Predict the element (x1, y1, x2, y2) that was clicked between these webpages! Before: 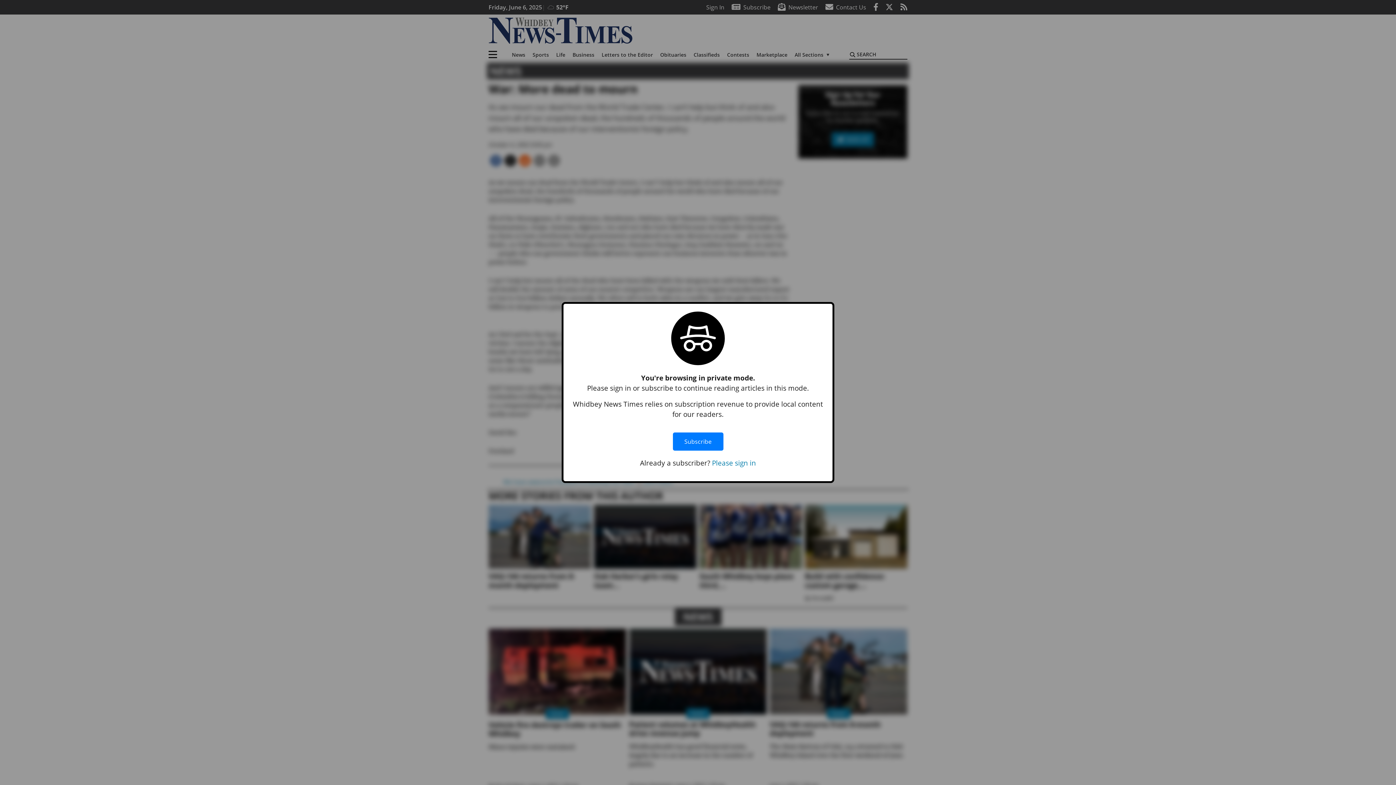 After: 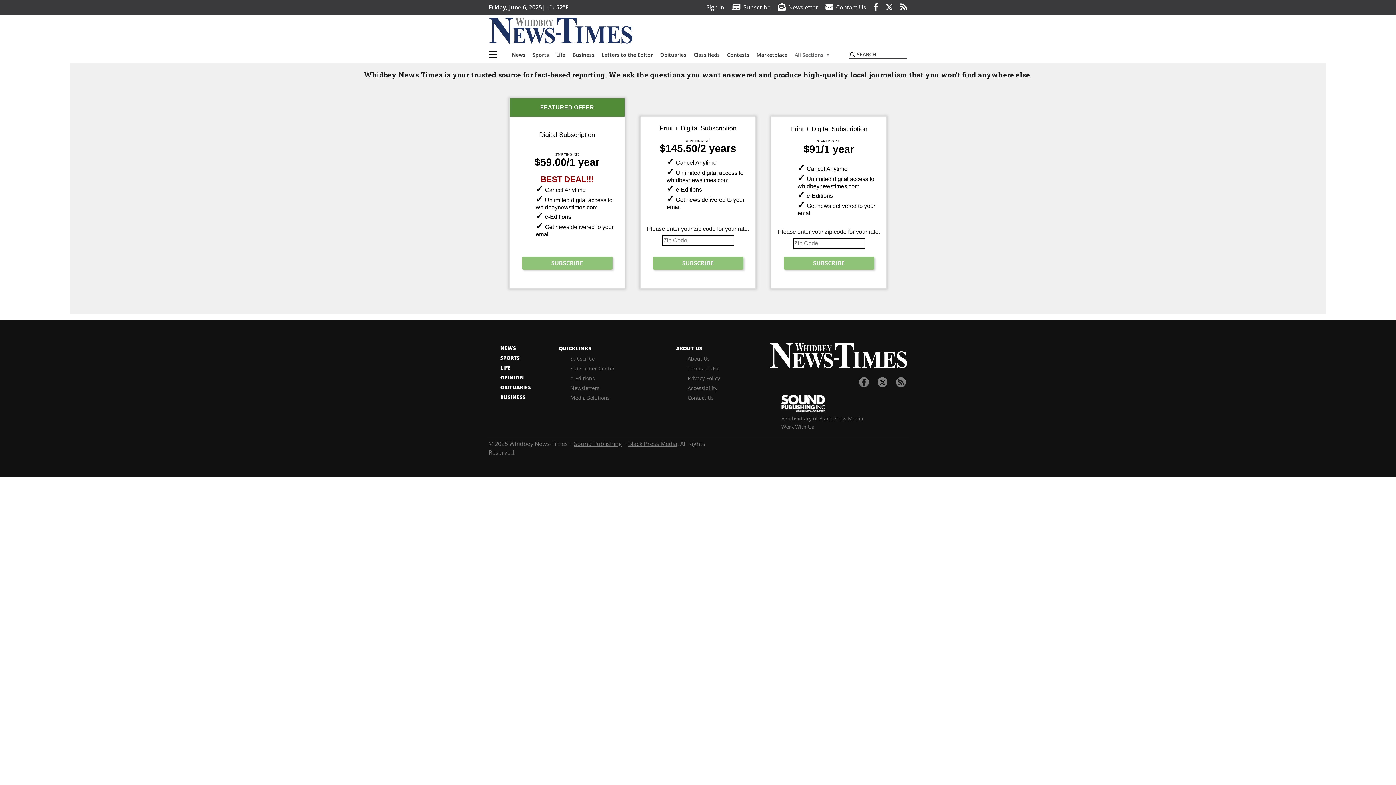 Action: bbox: (672, 425, 723, 458) label: Subscribe